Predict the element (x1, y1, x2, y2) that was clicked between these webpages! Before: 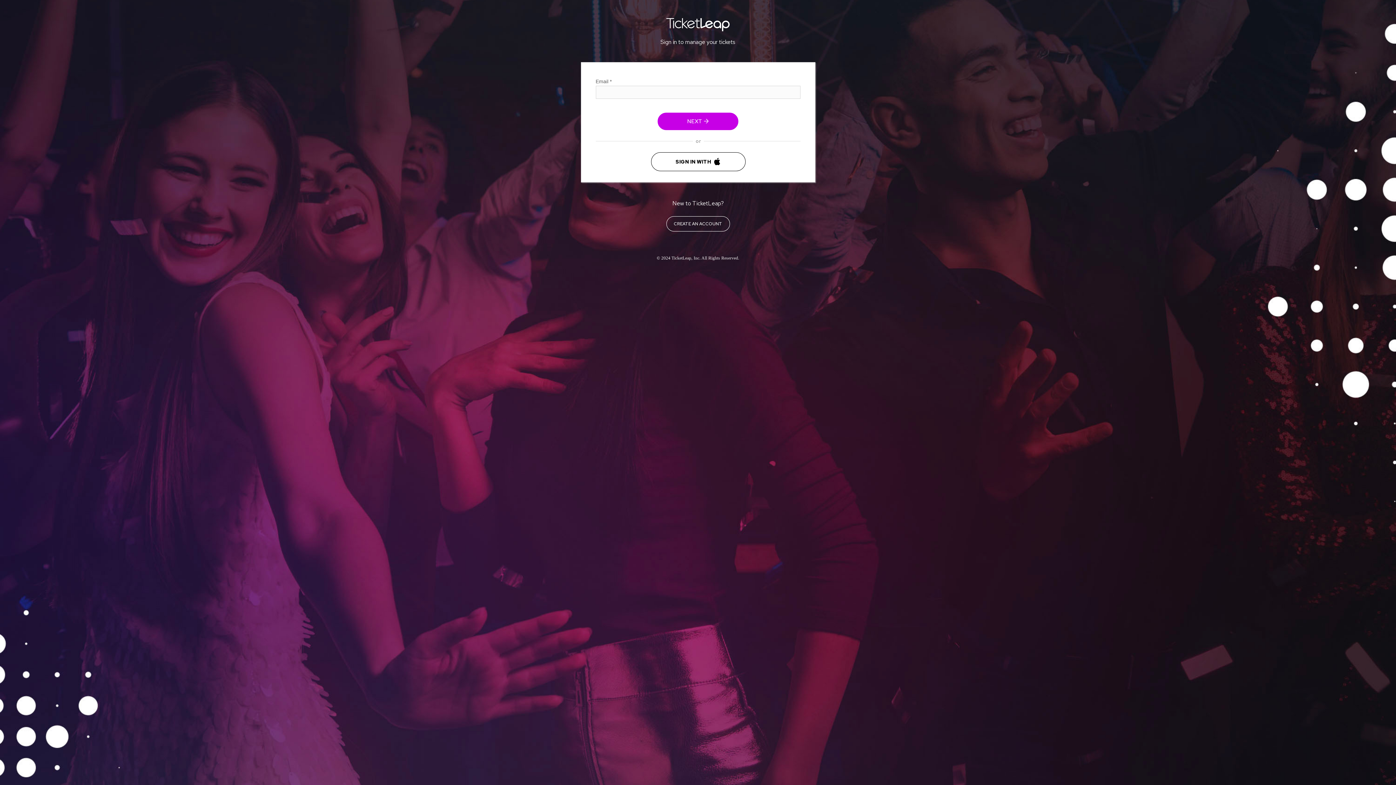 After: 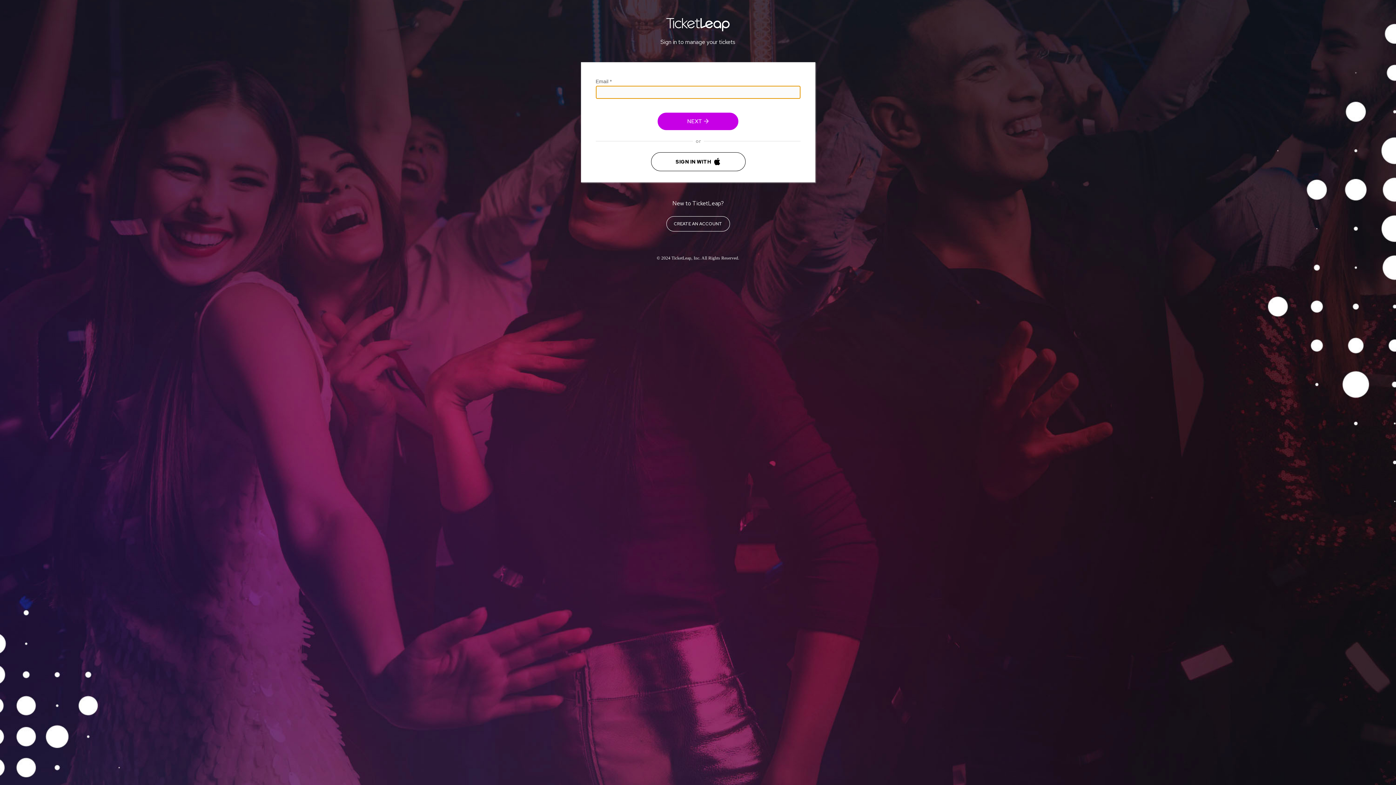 Action: label: NEXT  bbox: (657, 112, 738, 130)